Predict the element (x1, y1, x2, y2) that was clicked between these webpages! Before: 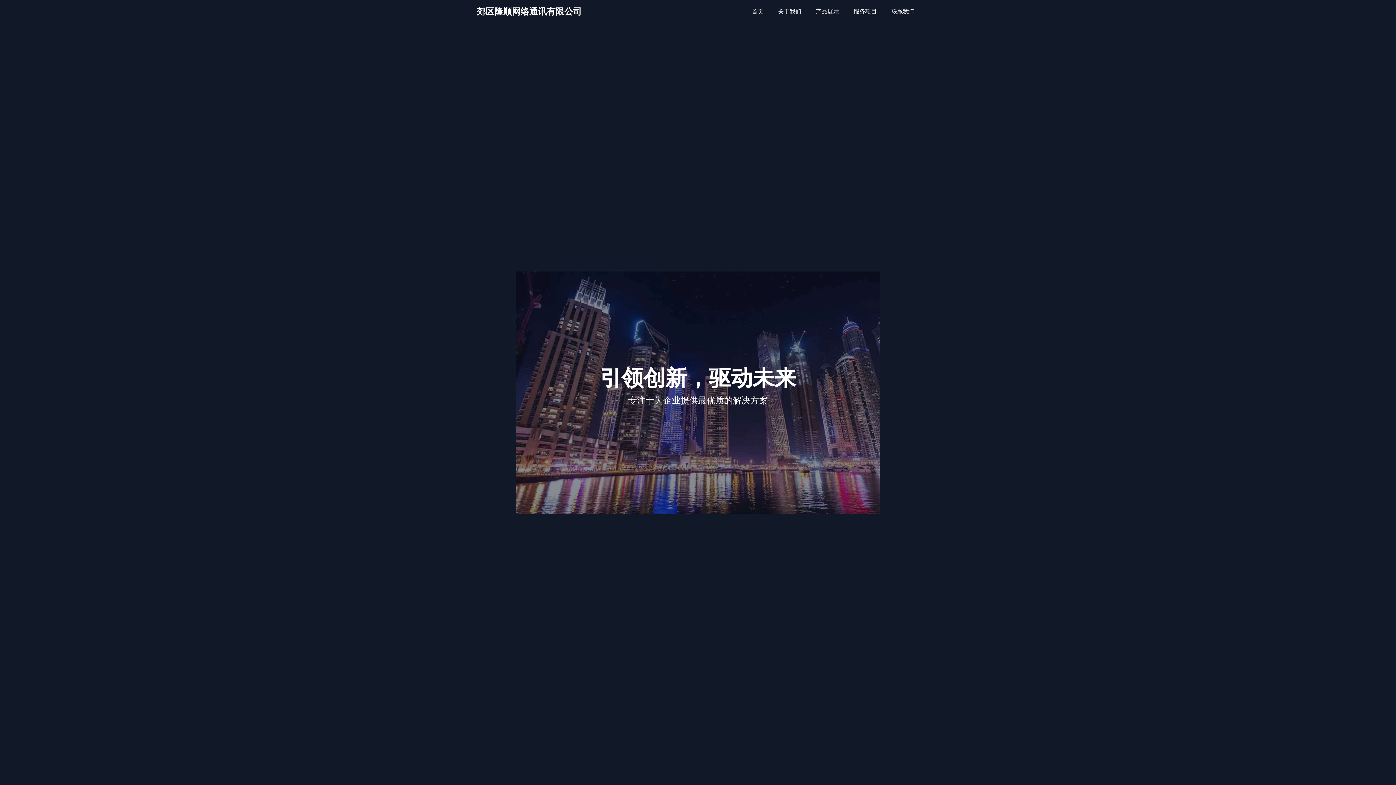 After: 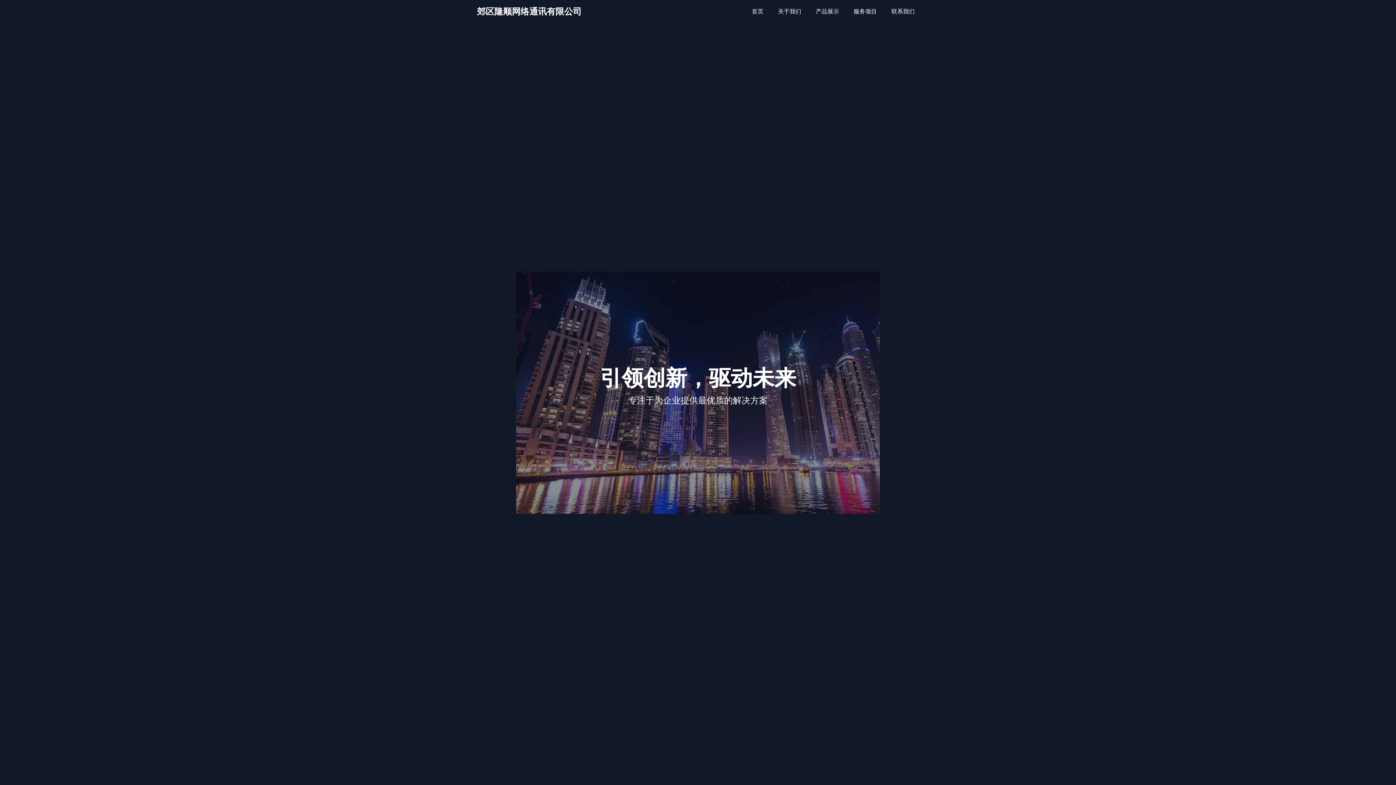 Action: label: 关于我们 bbox: (773, 4, 805, 18)